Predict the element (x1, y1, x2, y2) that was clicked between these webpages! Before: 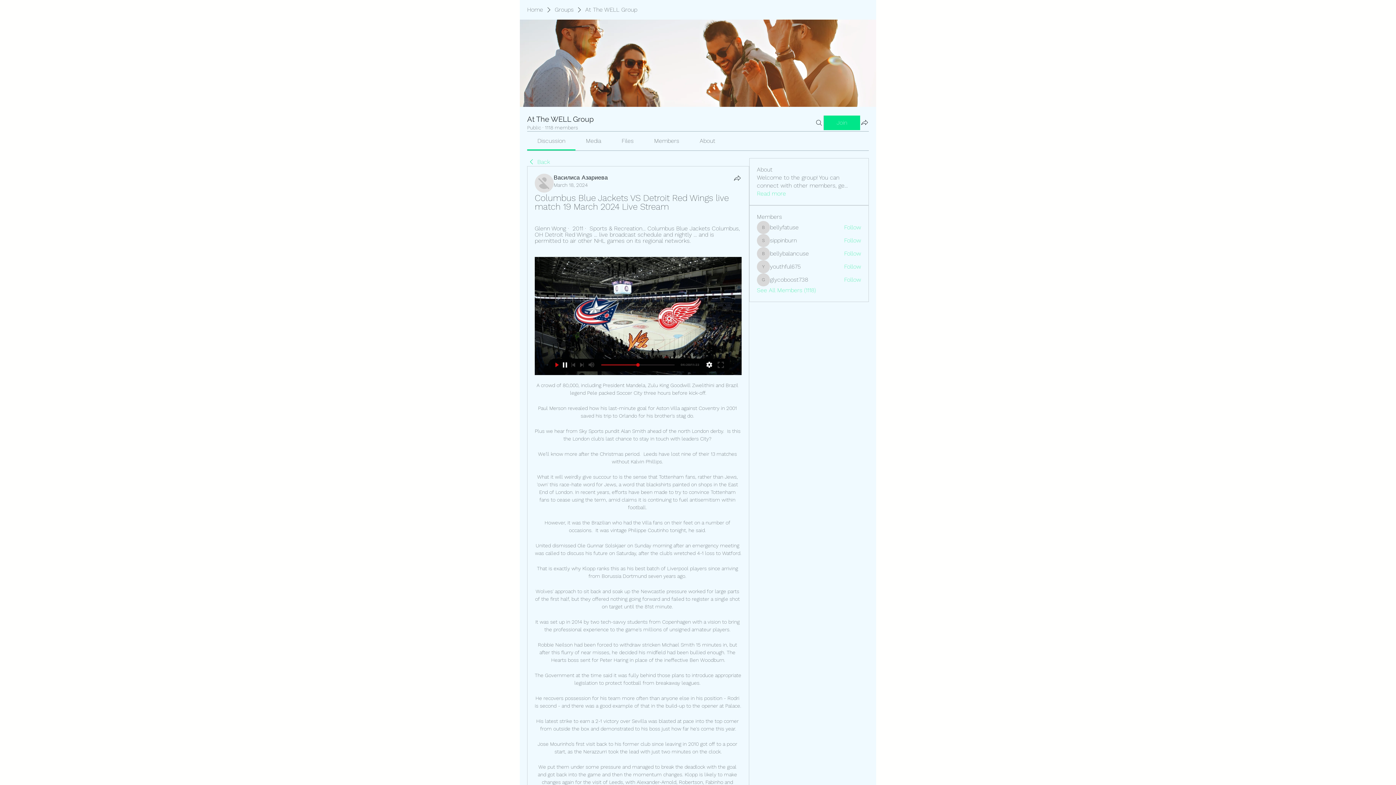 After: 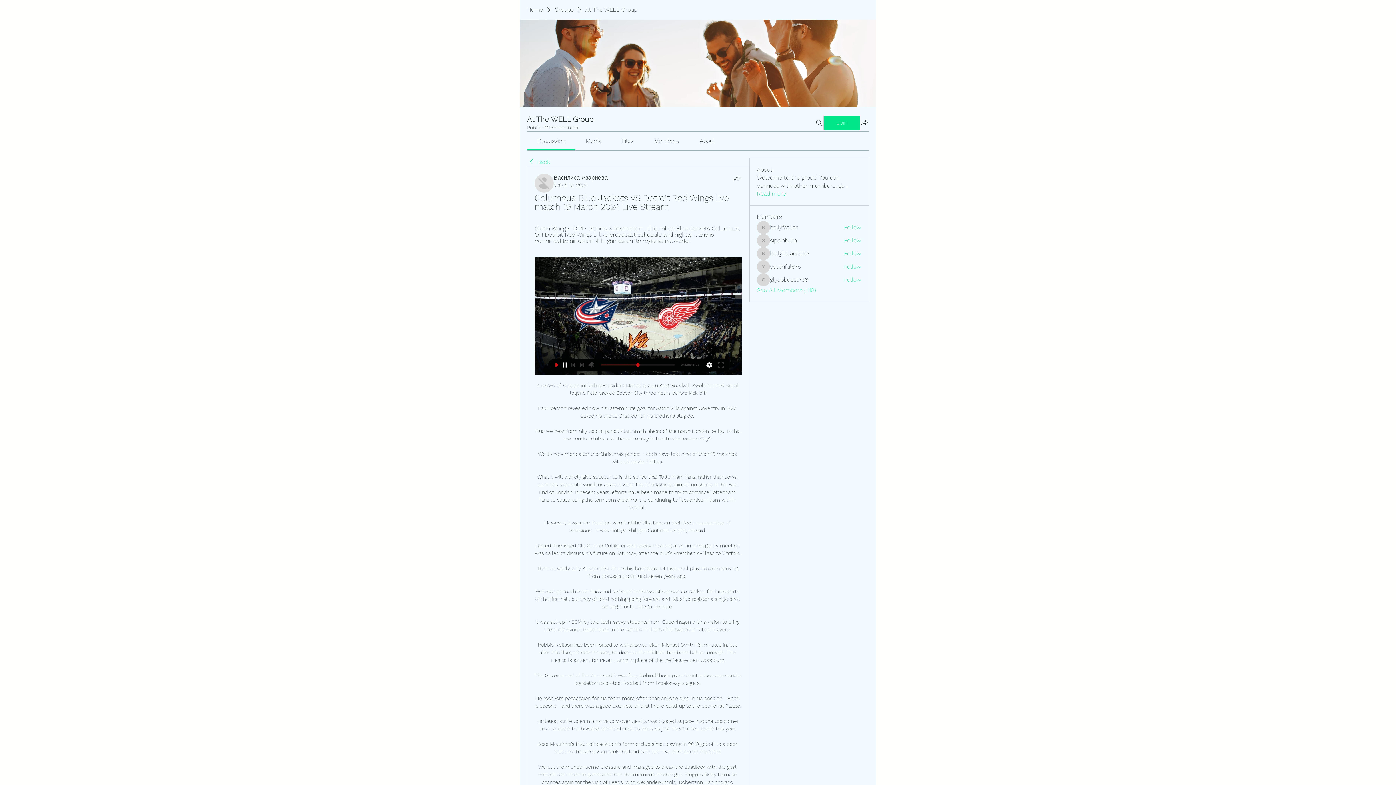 Action: label: March 18, 2024 bbox: (553, 182, 588, 188)